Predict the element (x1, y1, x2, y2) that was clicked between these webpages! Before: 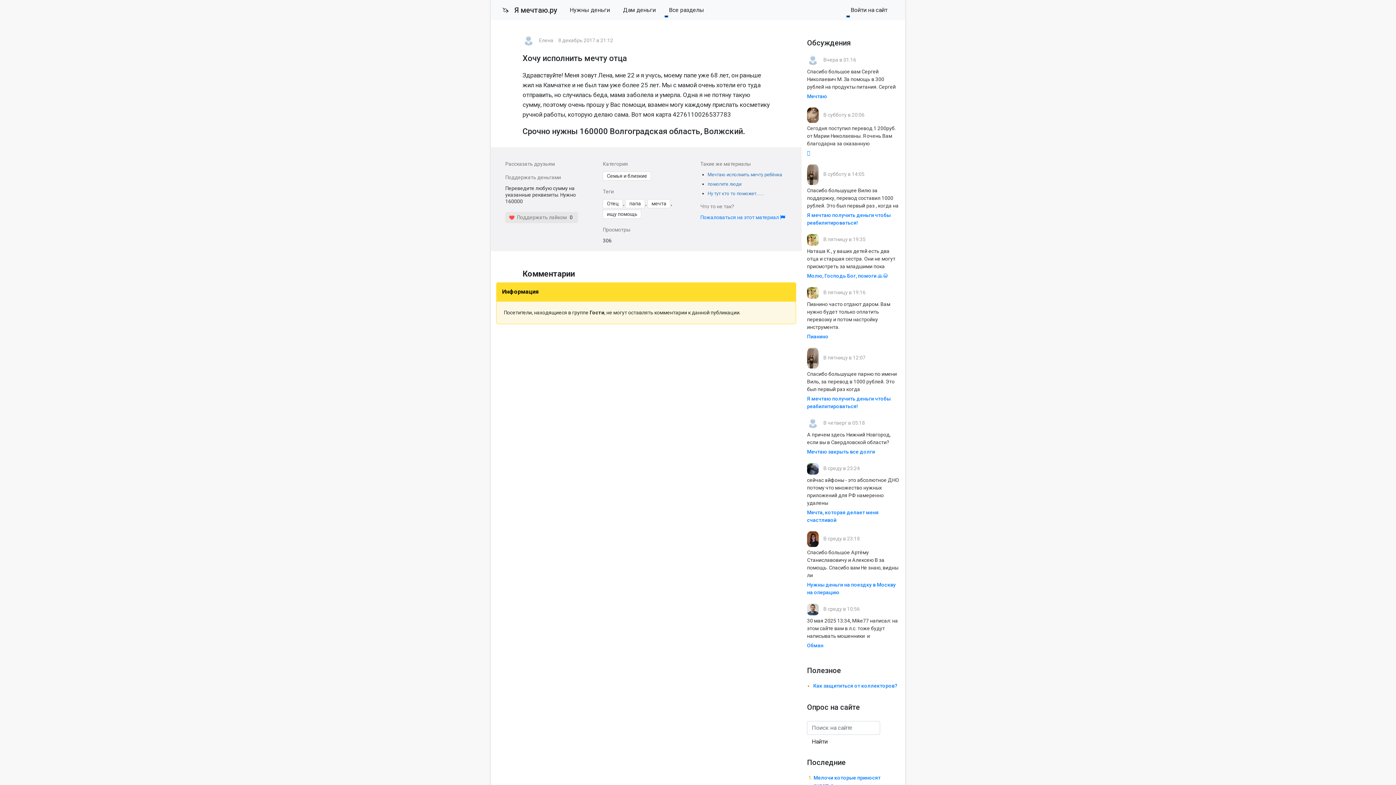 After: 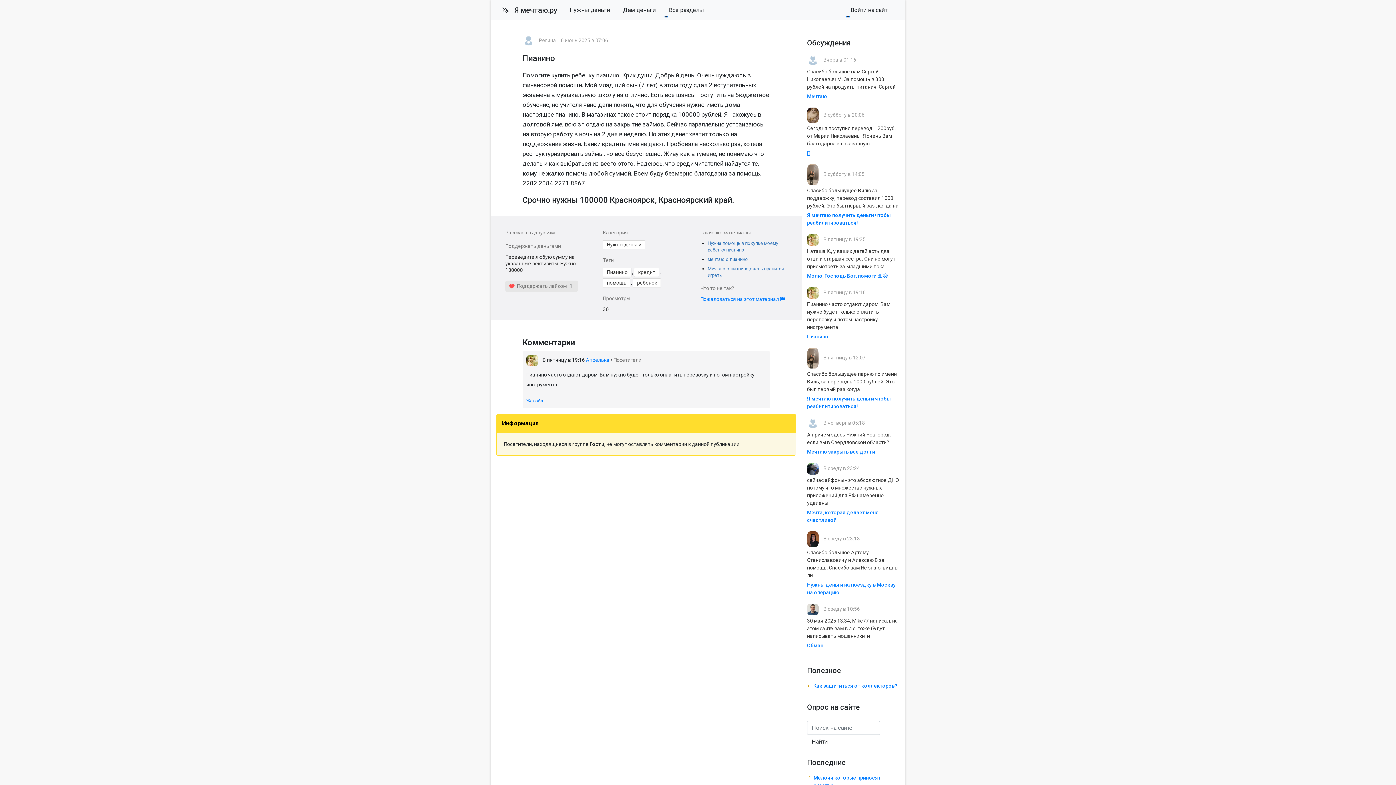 Action: bbox: (807, 333, 828, 339) label: Пианино